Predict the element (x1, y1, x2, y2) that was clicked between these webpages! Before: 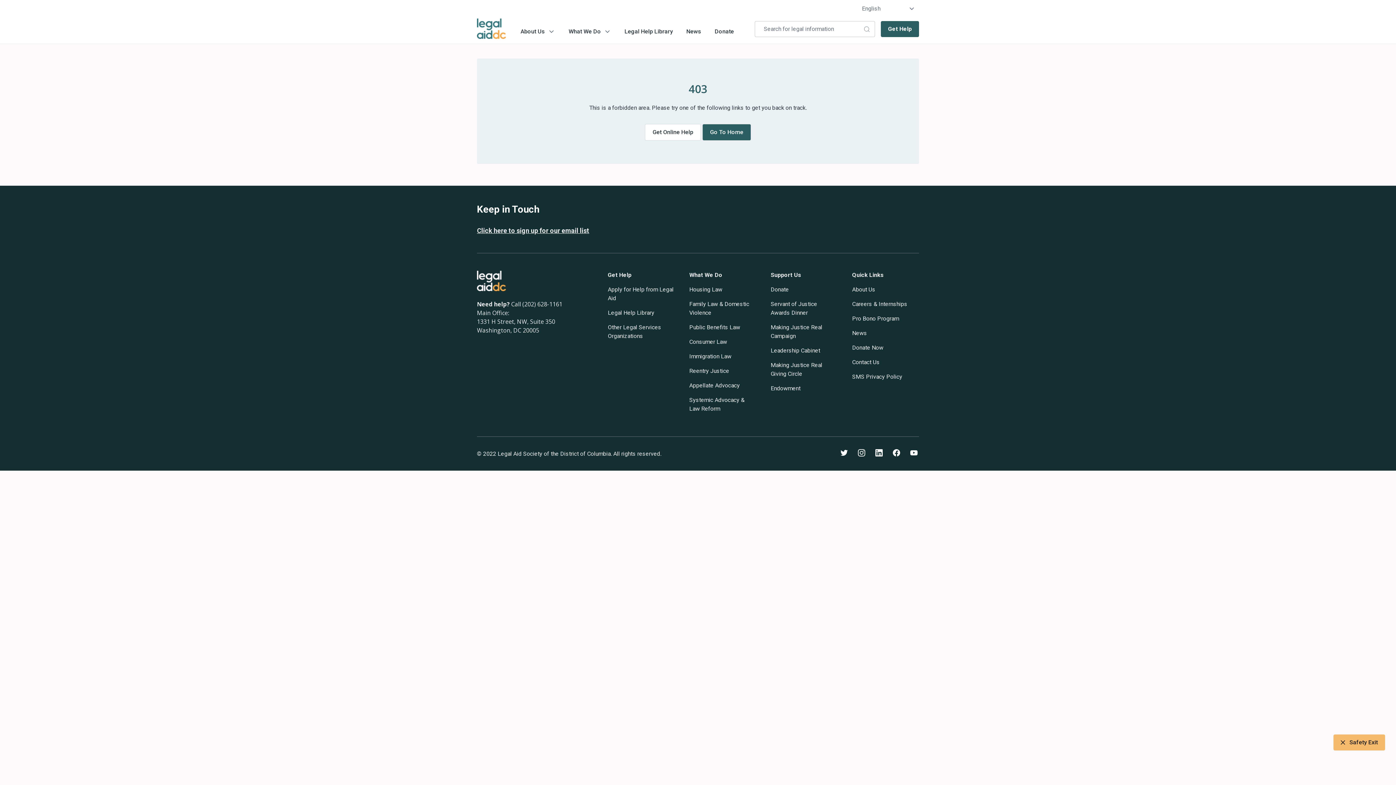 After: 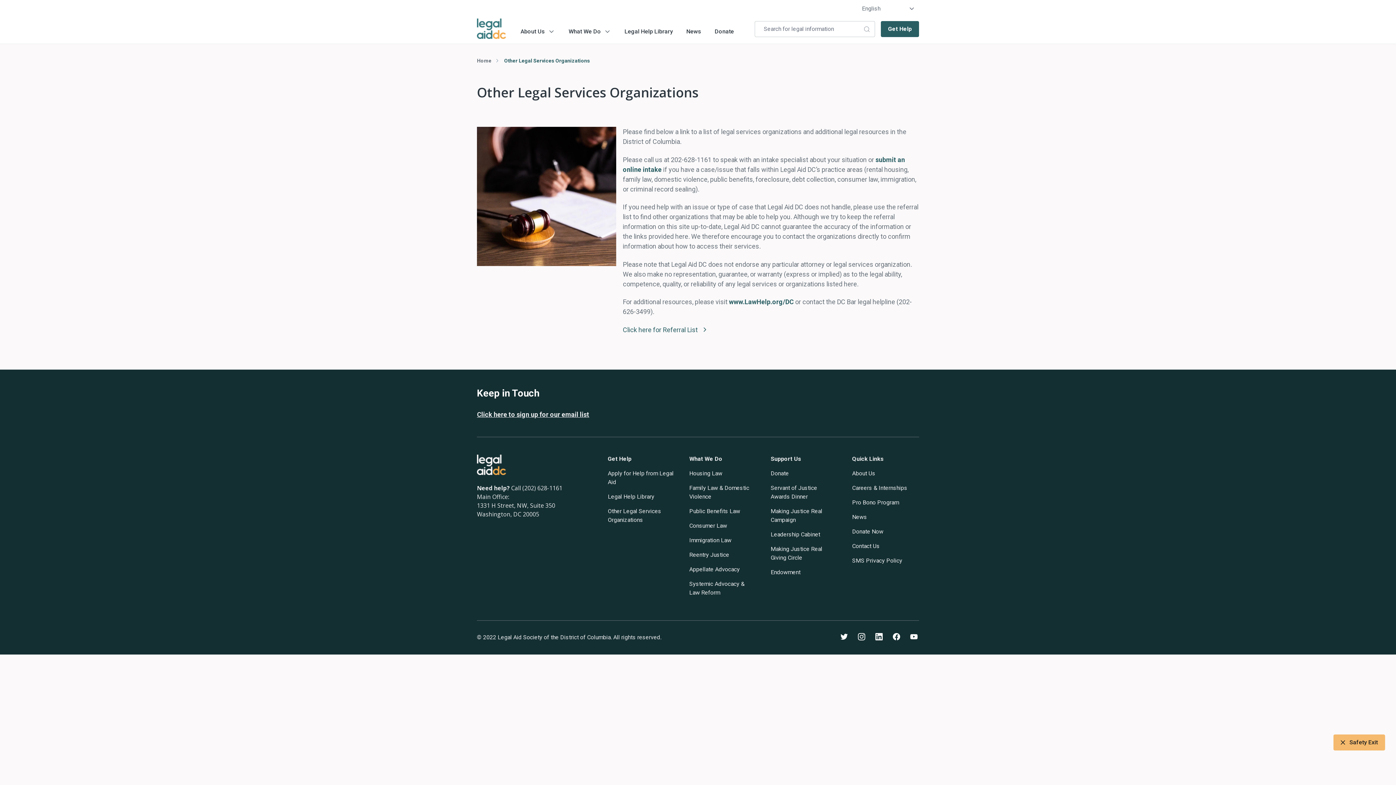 Action: label: Other Legal Services Organizations bbox: (608, 323, 674, 340)